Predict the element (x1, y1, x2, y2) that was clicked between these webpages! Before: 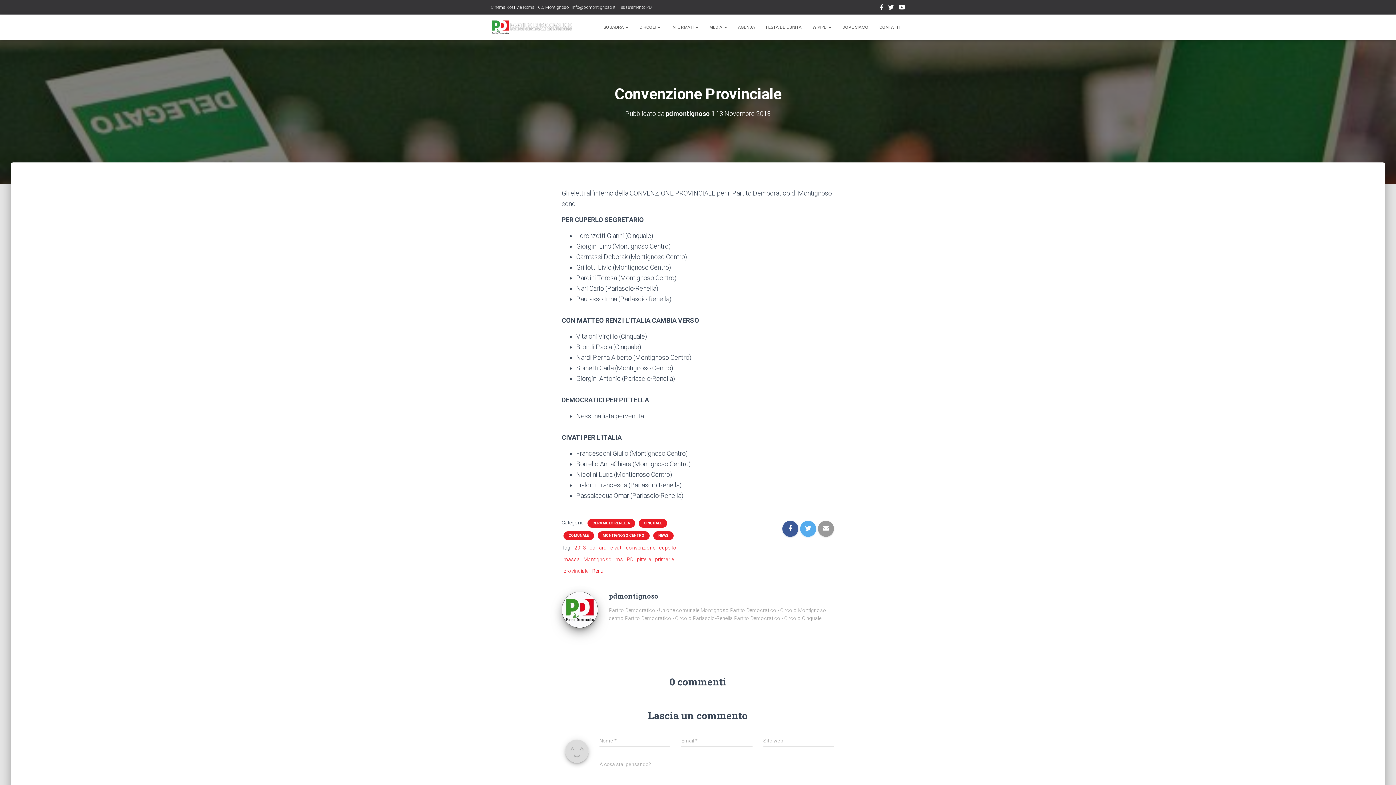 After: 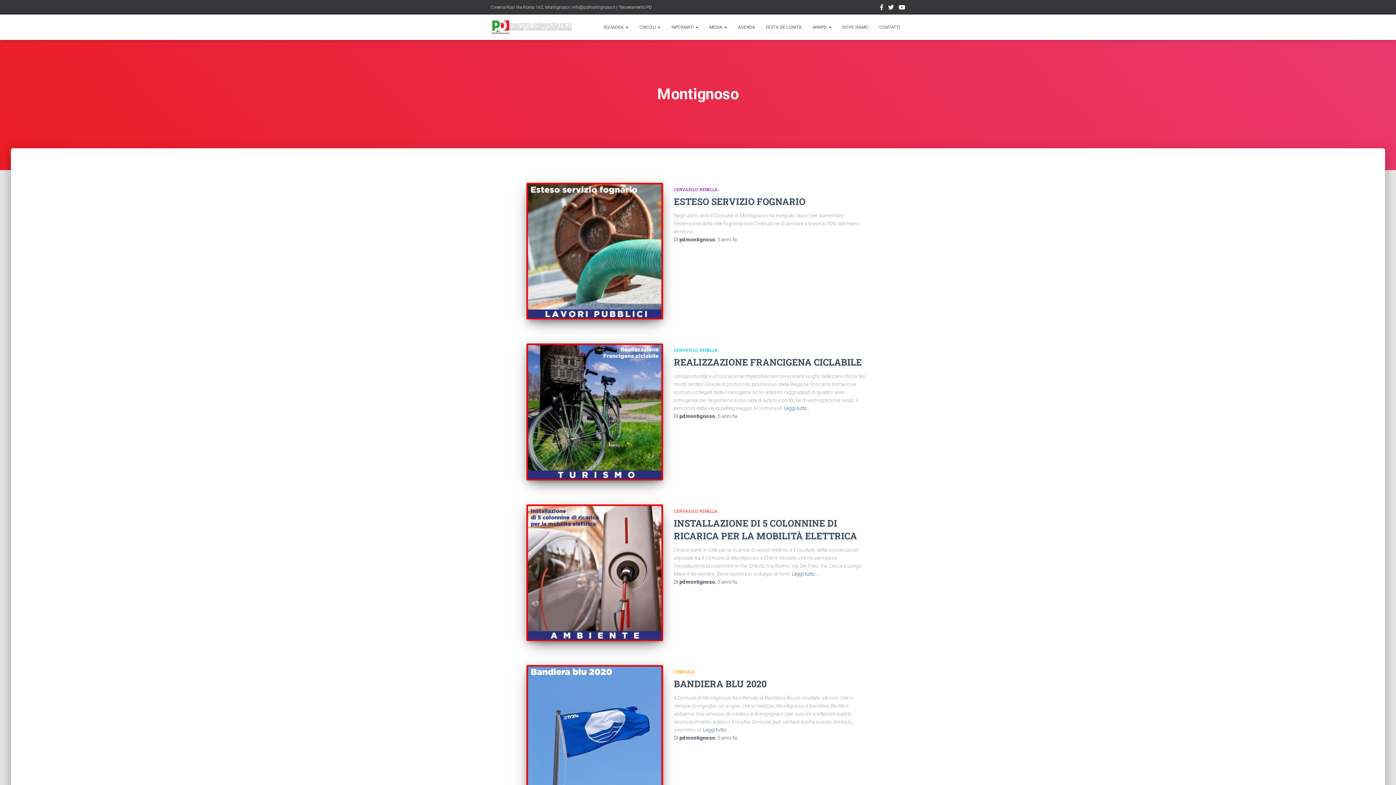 Action: bbox: (583, 556, 612, 562) label: Montignoso